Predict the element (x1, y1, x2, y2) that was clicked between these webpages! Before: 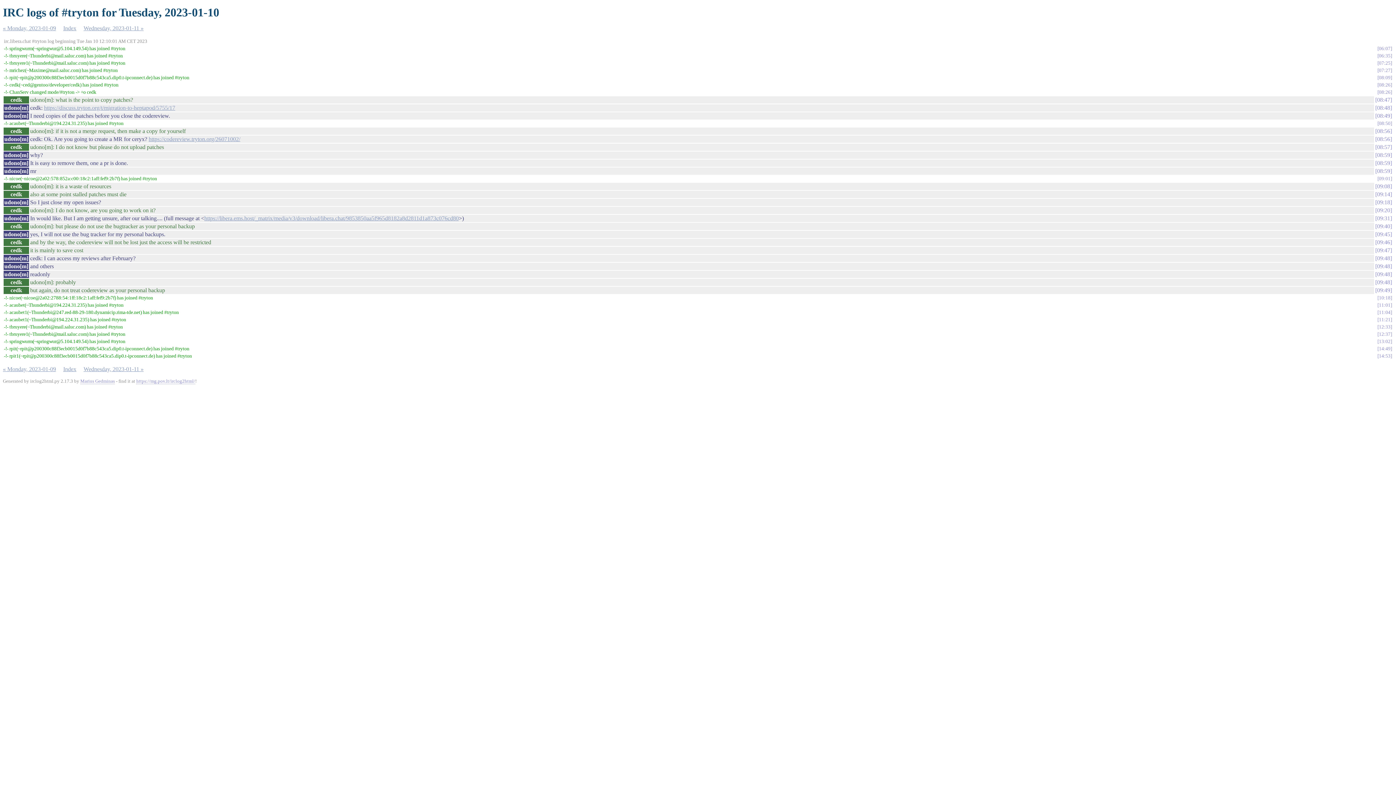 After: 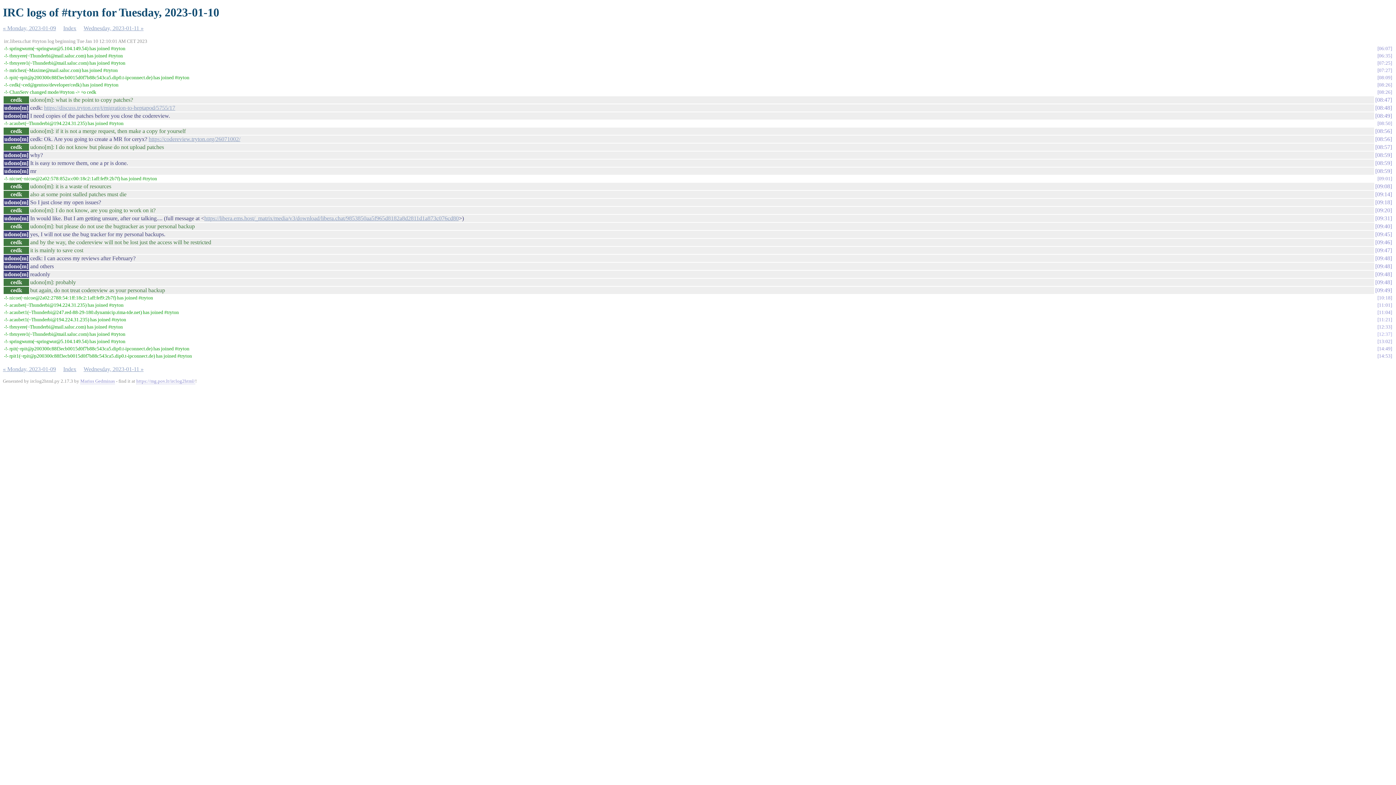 Action: bbox: (1377, 331, 1392, 337) label: 12:37